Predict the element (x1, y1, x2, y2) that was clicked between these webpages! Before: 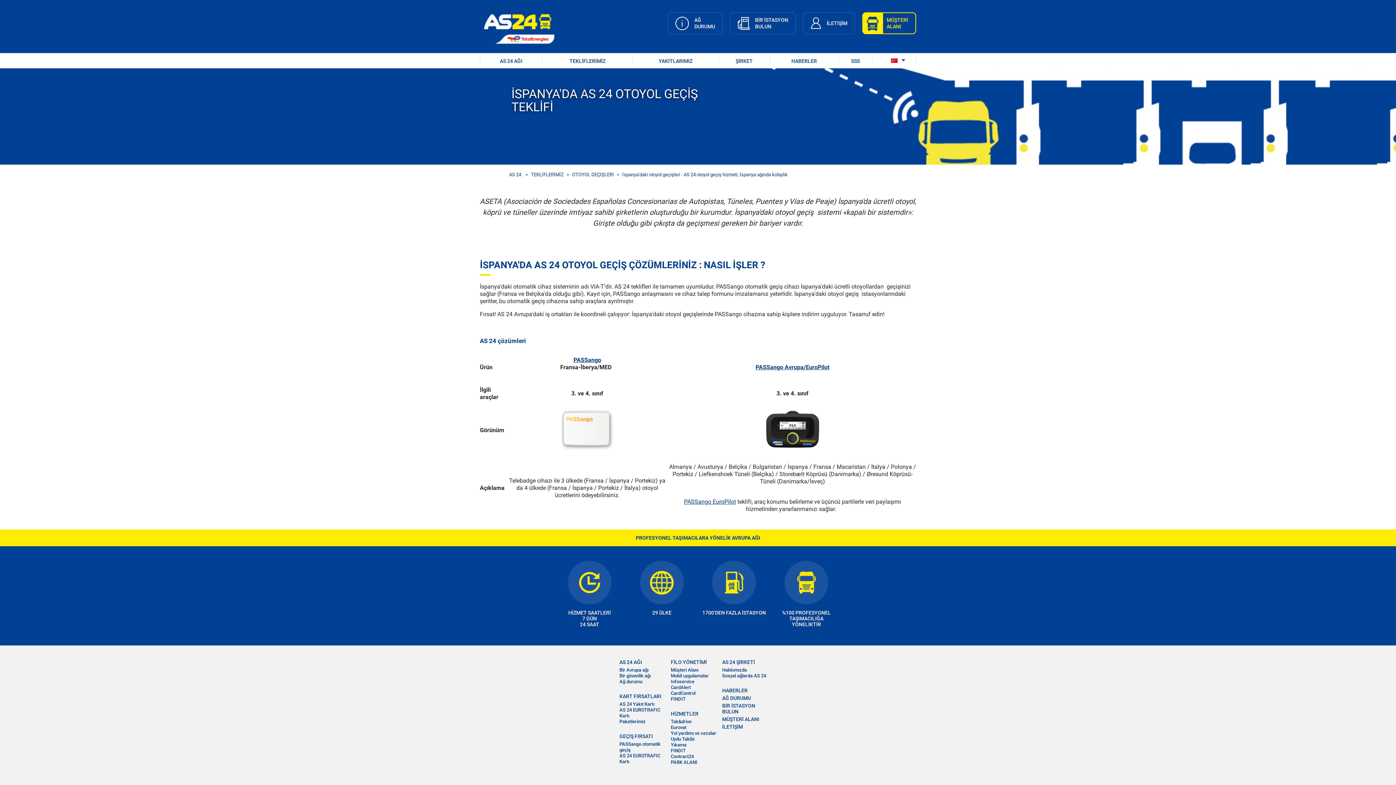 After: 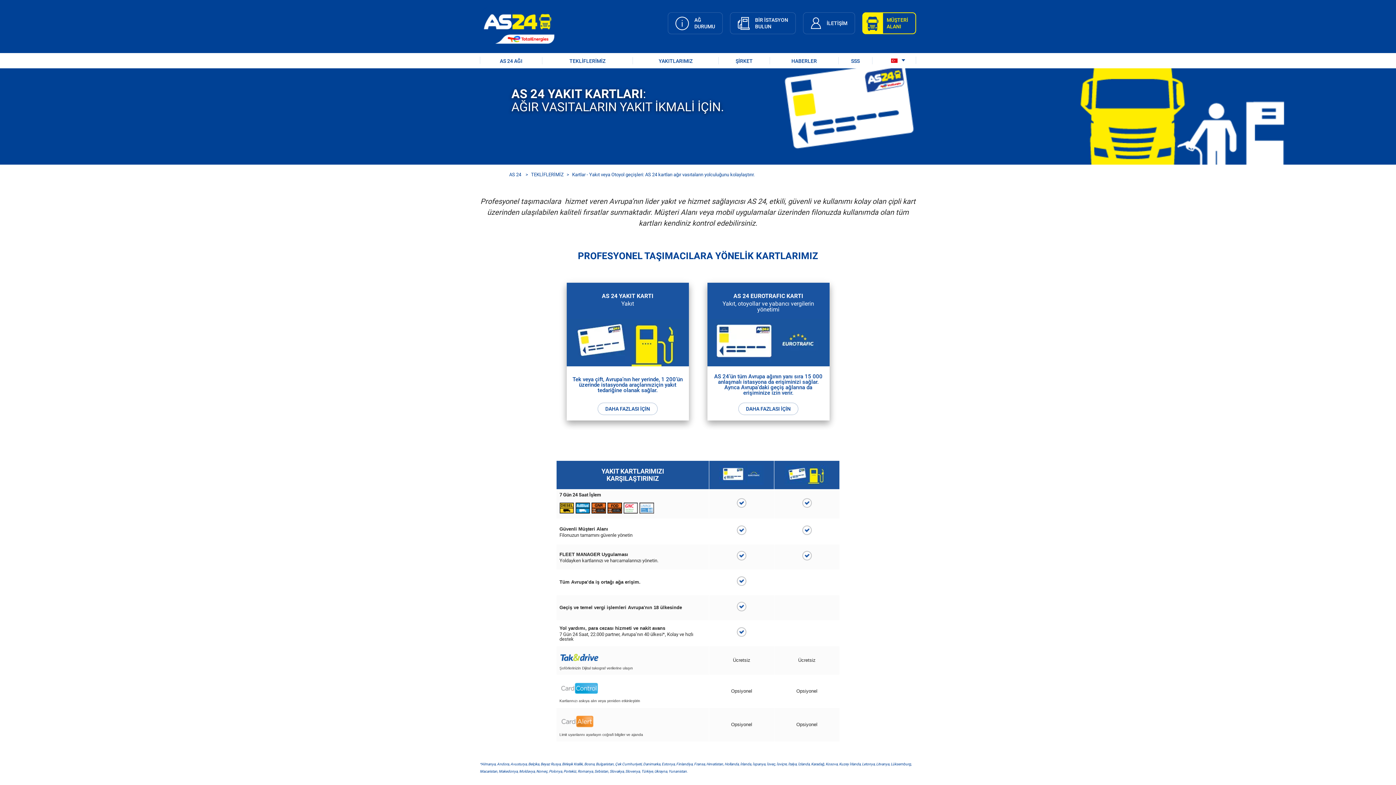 Action: bbox: (619, 693, 669, 699) label: KART FIRSATLARI